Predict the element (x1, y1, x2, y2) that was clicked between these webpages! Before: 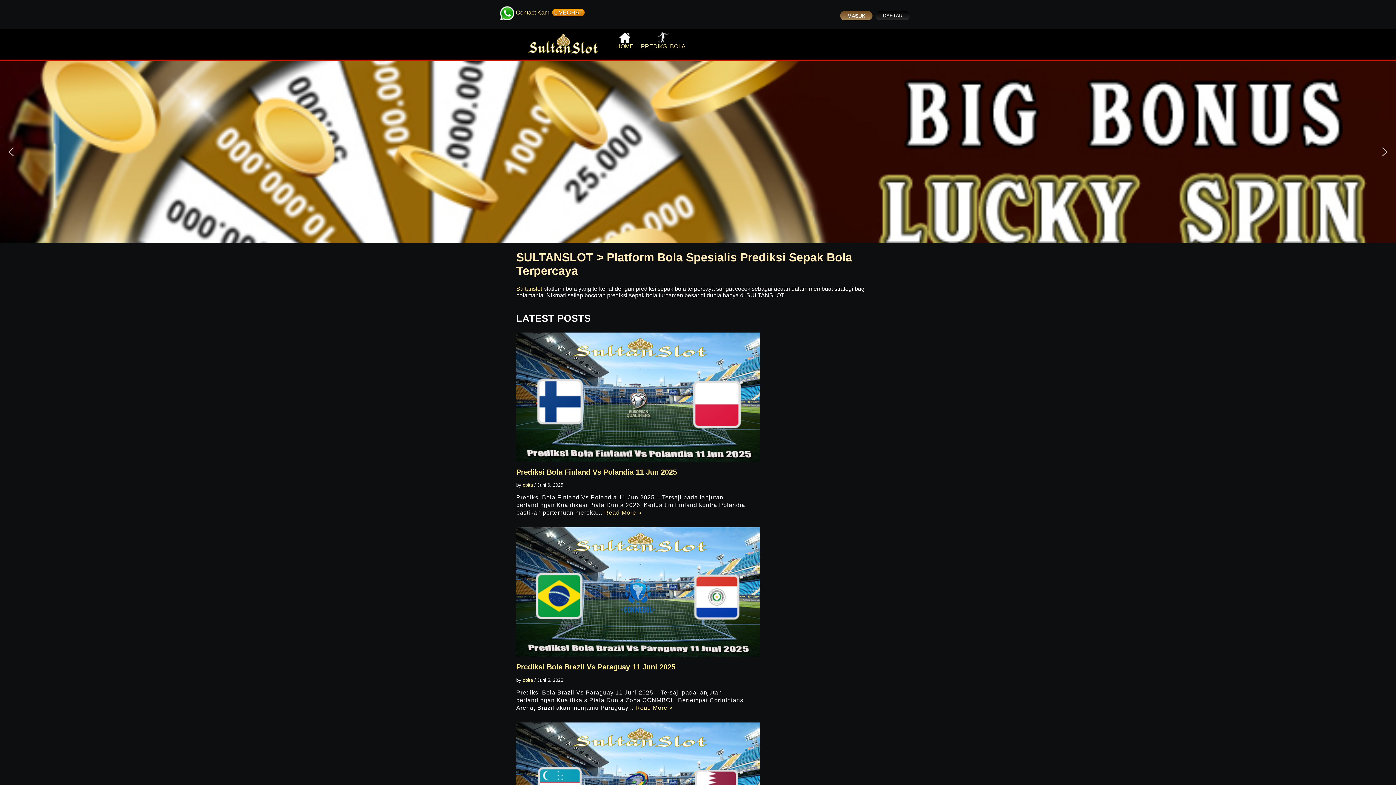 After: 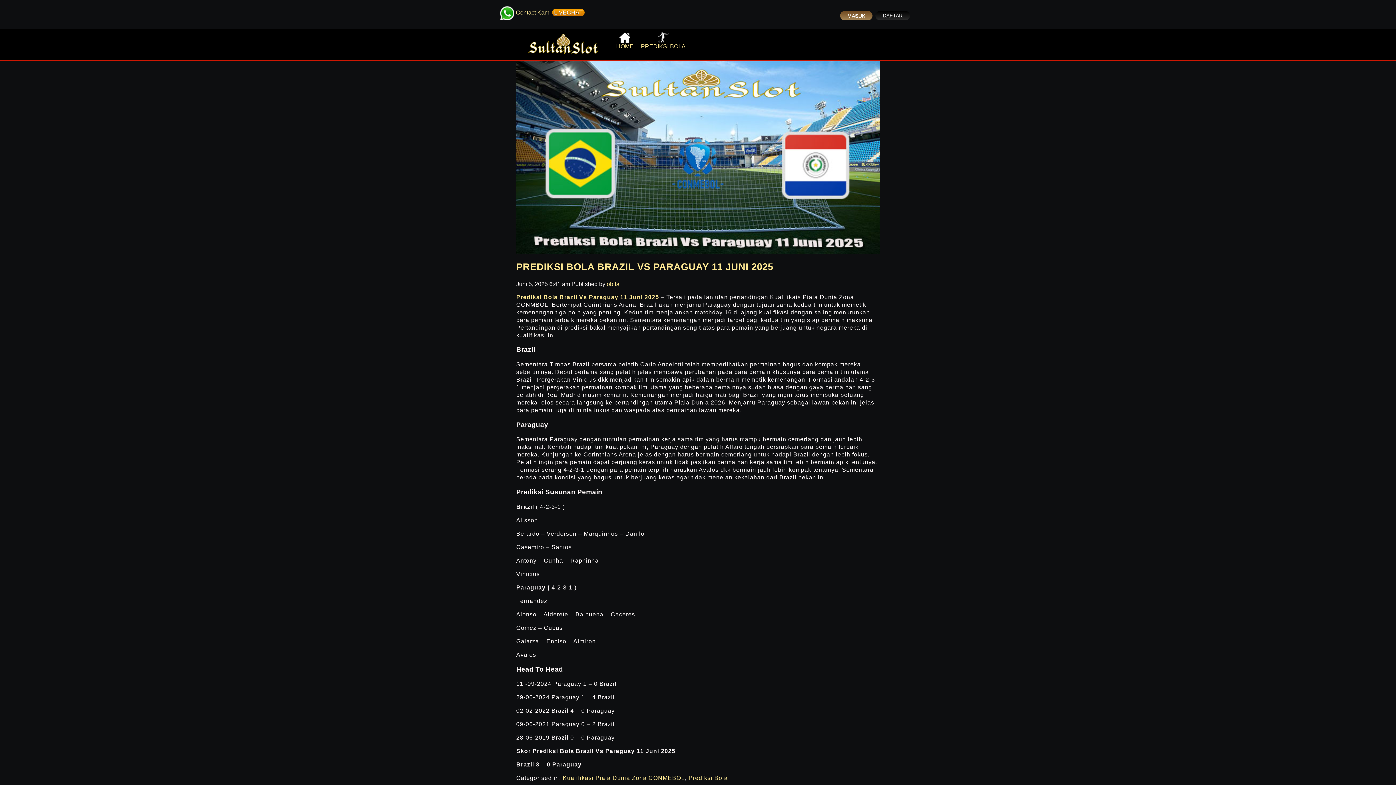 Action: label: Prediksi Bola Brazil Vs Paraguay 11 Juni 2025 bbox: (516, 663, 675, 671)